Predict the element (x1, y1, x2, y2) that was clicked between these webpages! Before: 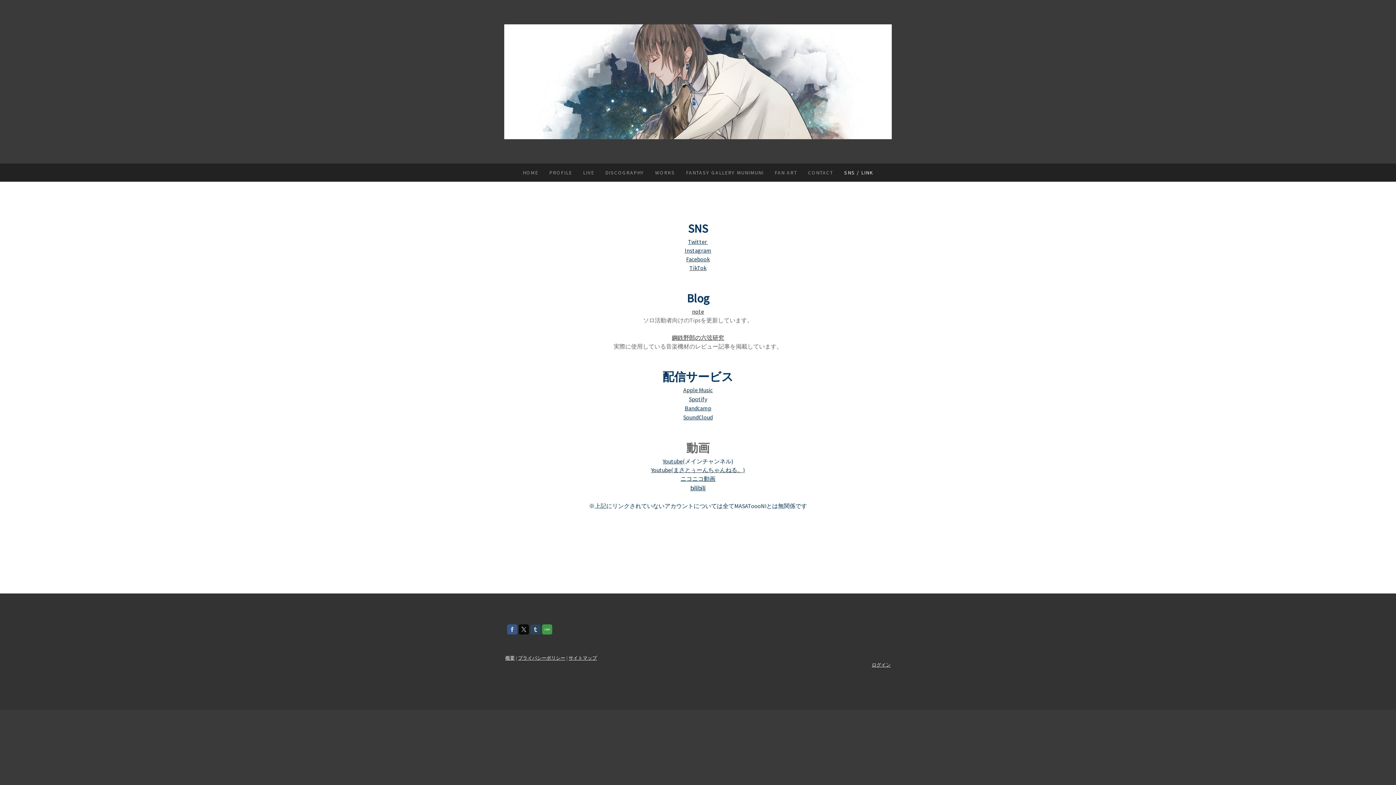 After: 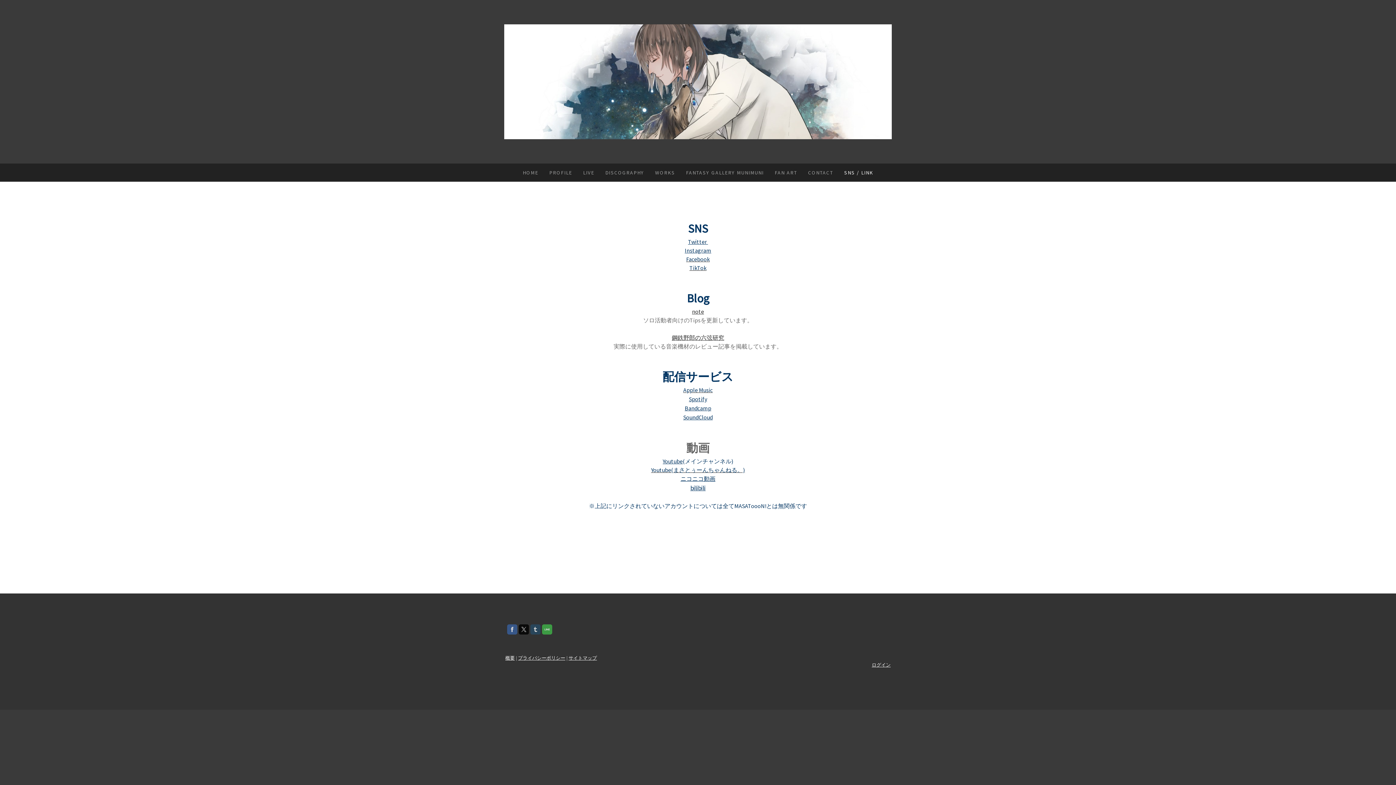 Action: label: Spotify bbox: (689, 395, 707, 402)